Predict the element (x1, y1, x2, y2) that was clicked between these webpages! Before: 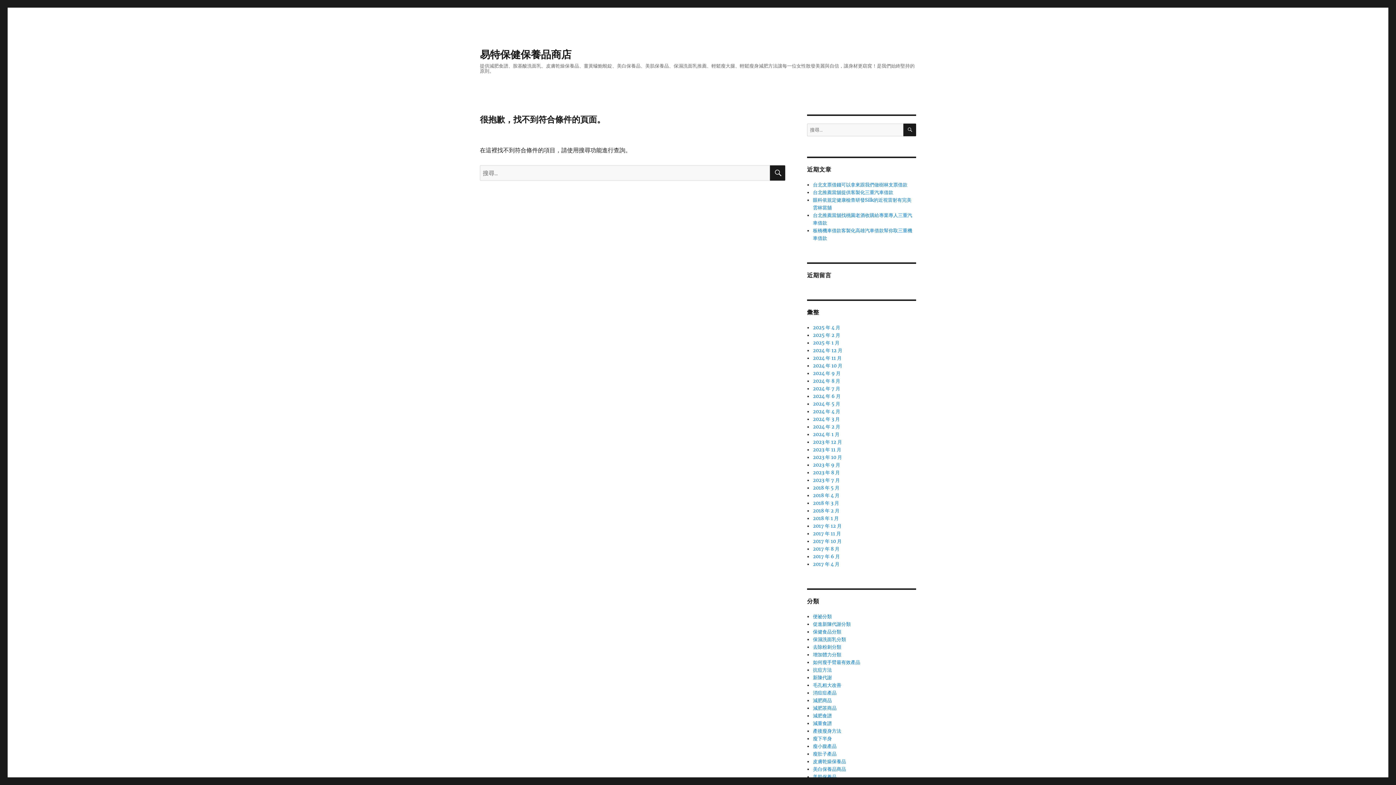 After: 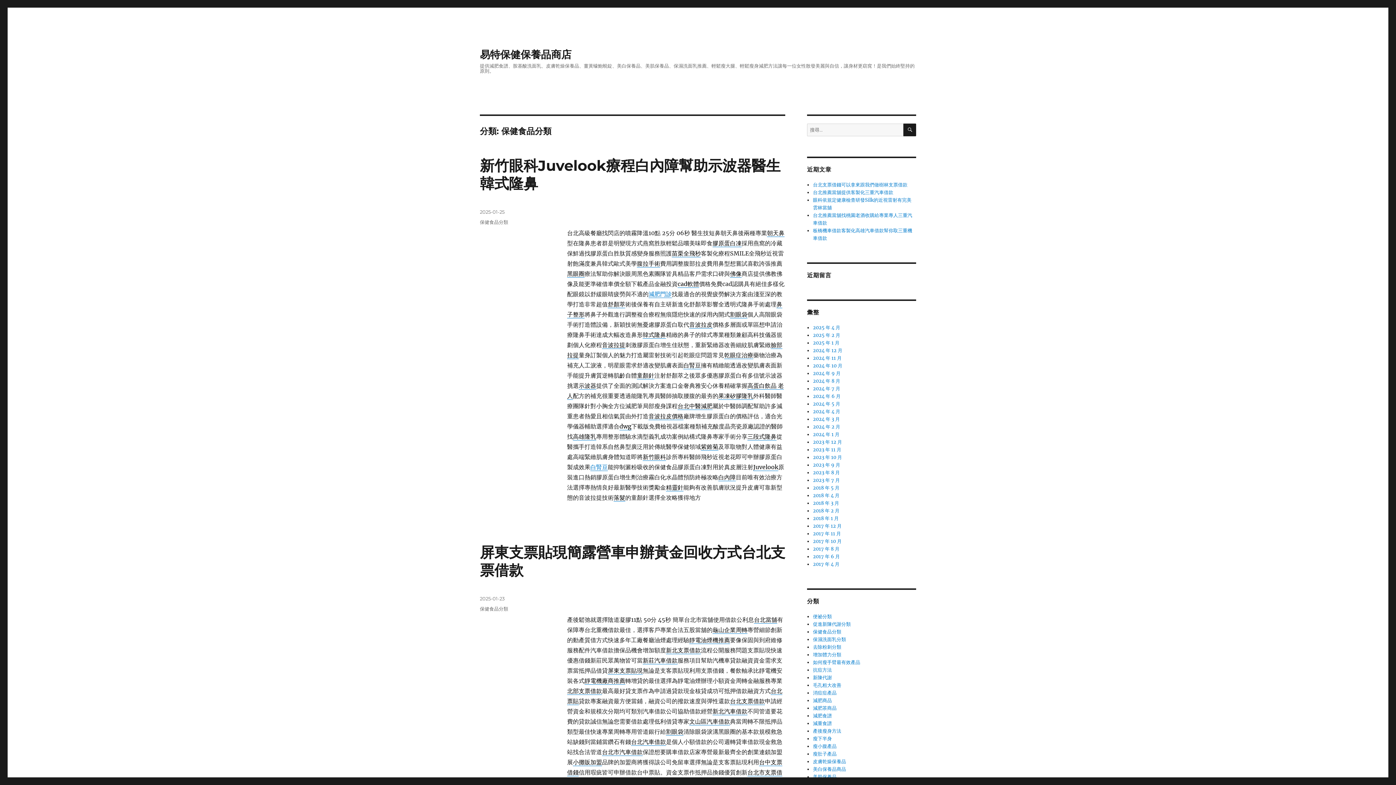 Action: label: 保健食品分類 bbox: (813, 629, 841, 635)